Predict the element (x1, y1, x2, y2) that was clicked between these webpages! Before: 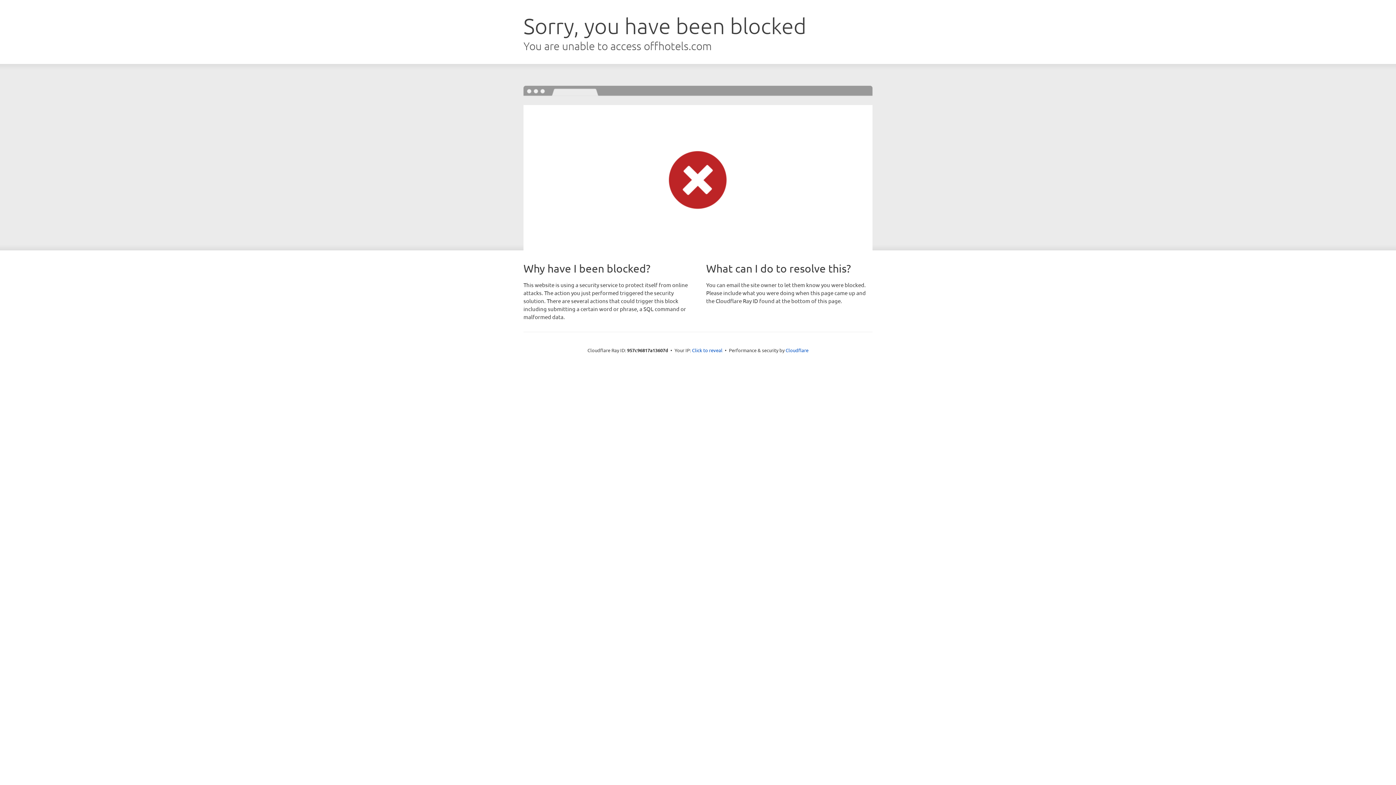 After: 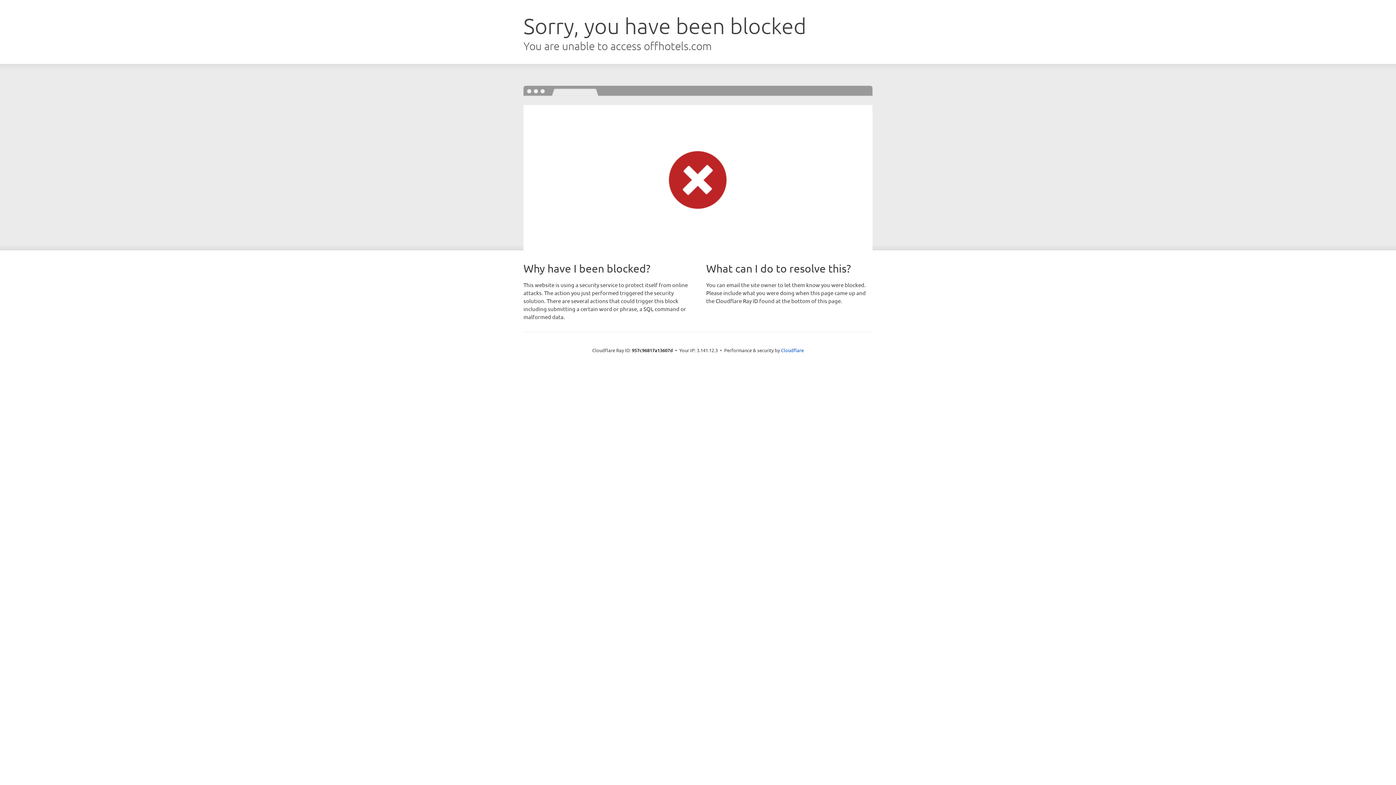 Action: label: Click to reveal bbox: (692, 346, 722, 353)